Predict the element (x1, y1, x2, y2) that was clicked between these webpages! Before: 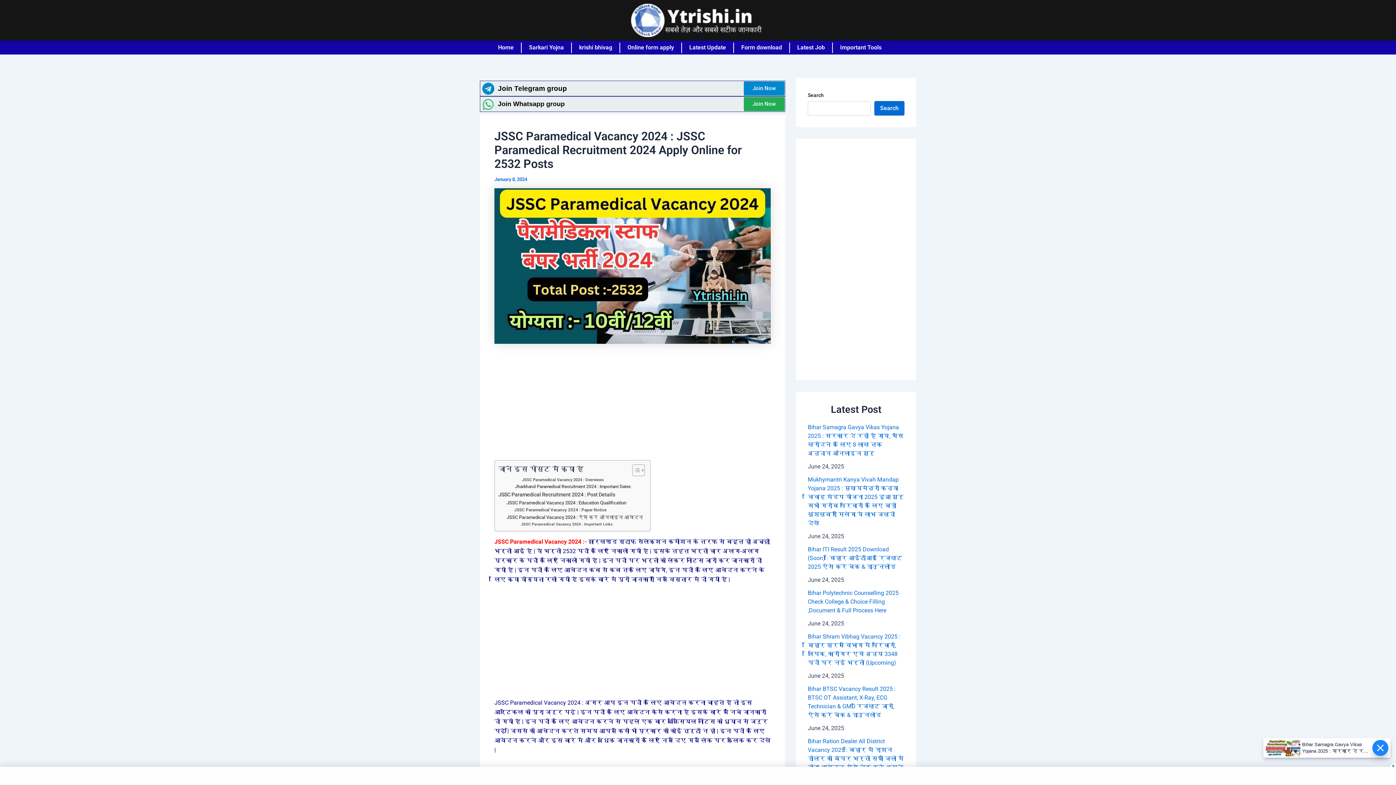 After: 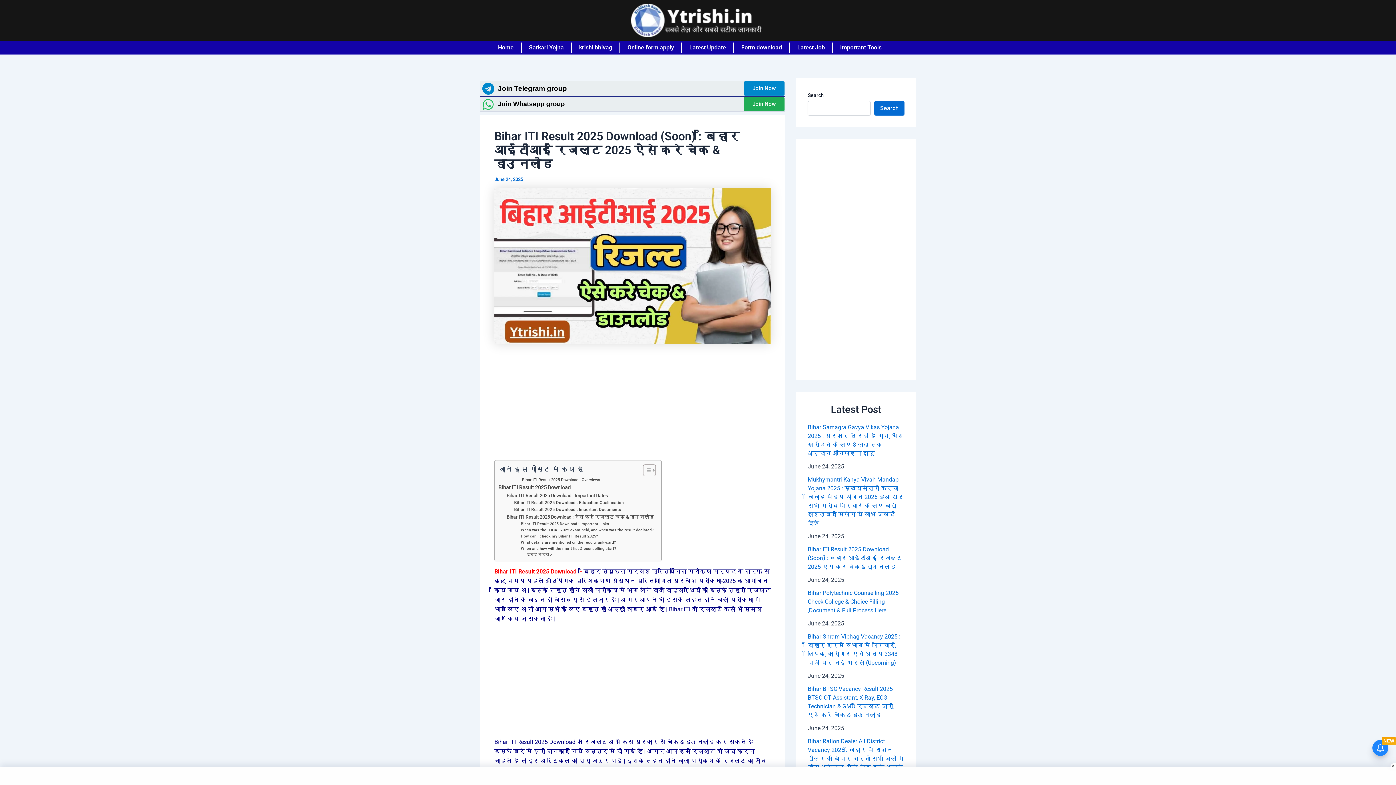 Action: bbox: (808, 546, 902, 570) label: Bihar ITI Result 2025 Download (Soon) : बिहार आईटीआई रिजल्ट 2025 ऐसे करे चेक & डाउनलोड